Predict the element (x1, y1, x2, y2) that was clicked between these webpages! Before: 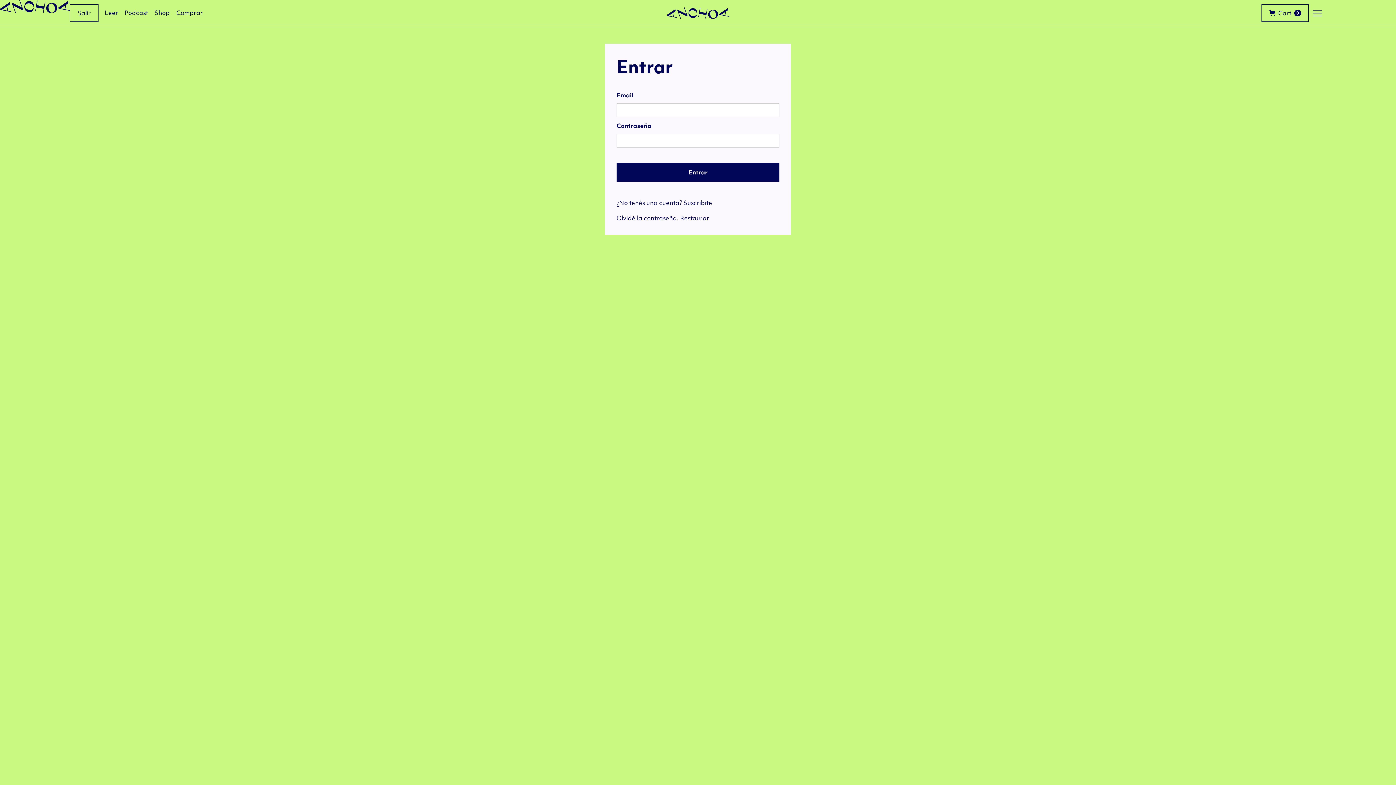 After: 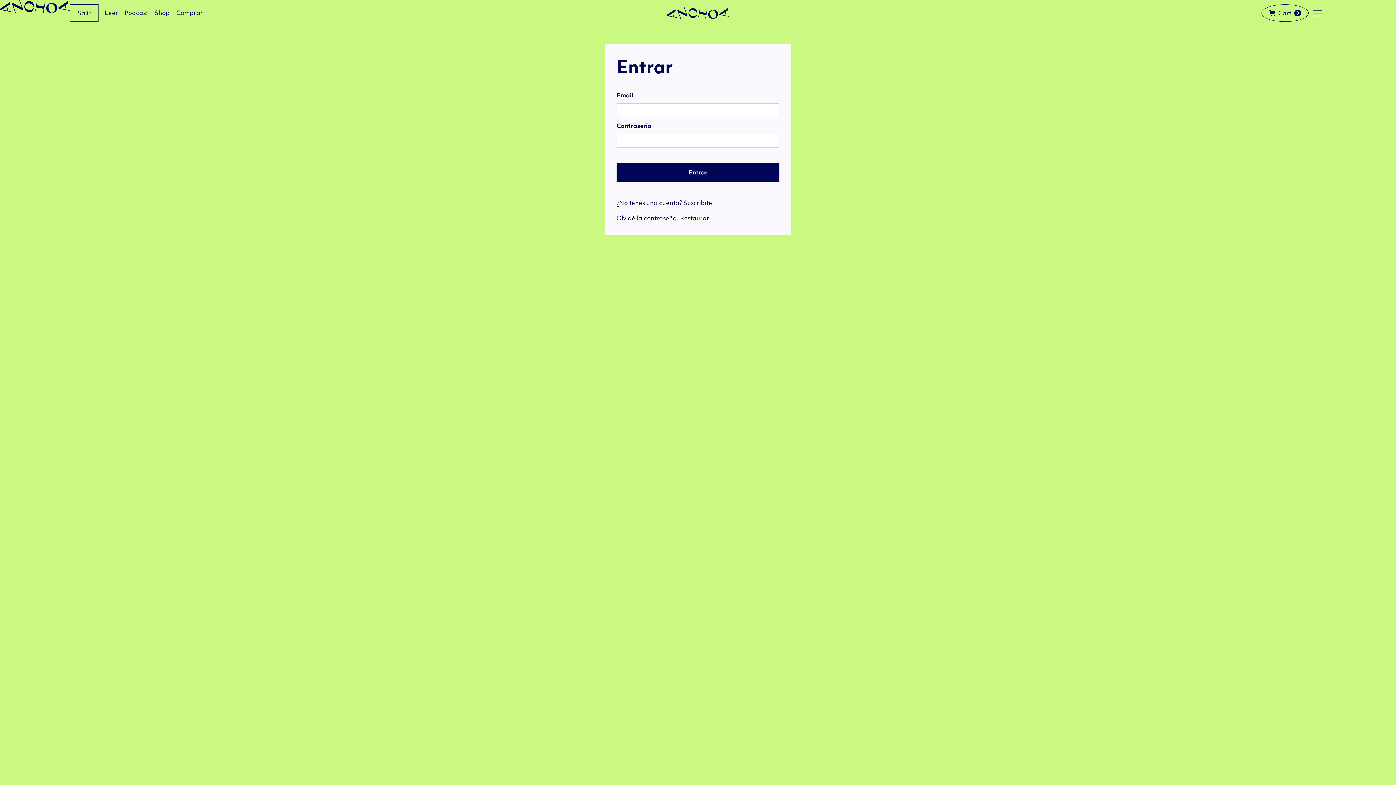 Action: label: Open cart bbox: (1261, 4, 1309, 21)